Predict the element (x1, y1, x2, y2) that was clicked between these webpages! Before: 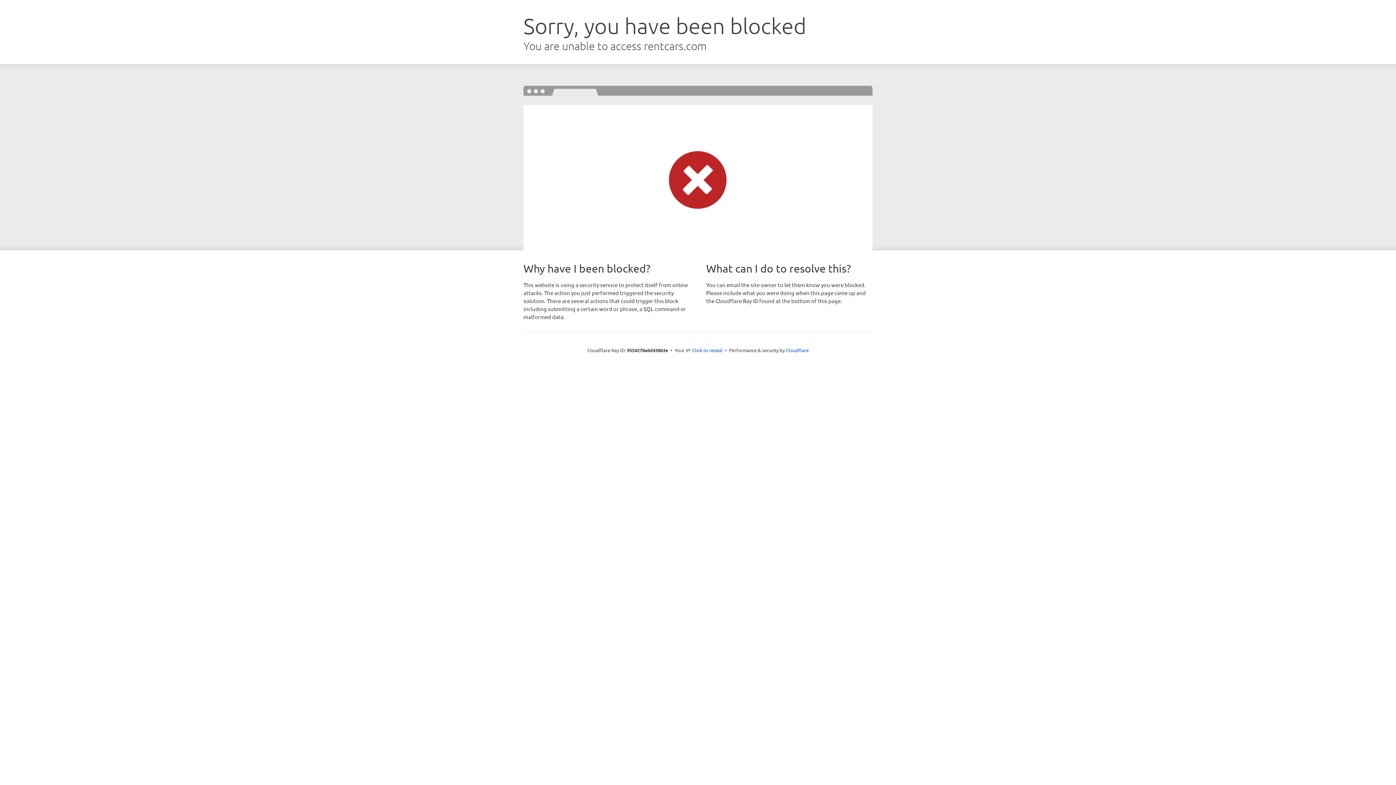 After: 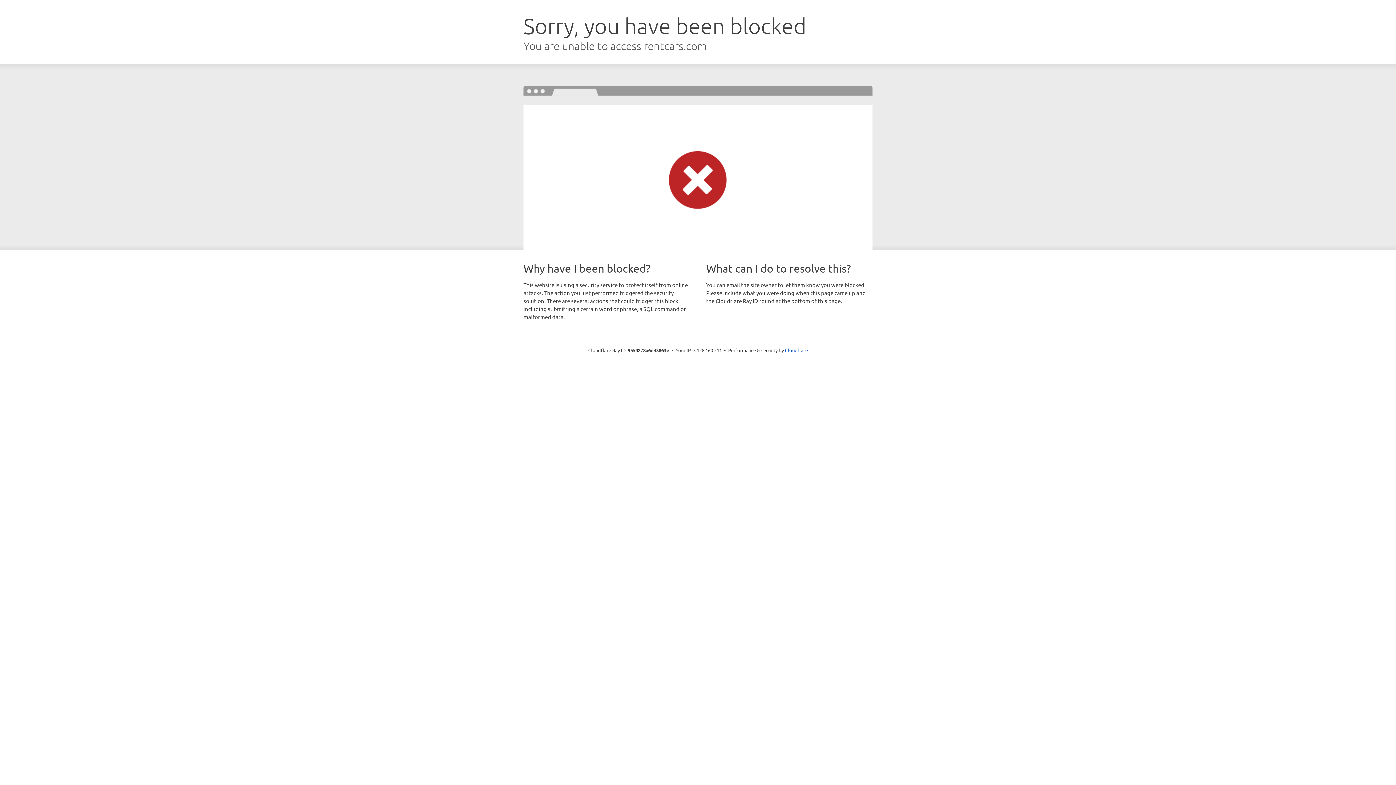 Action: label: Click to reveal bbox: (692, 346, 722, 353)